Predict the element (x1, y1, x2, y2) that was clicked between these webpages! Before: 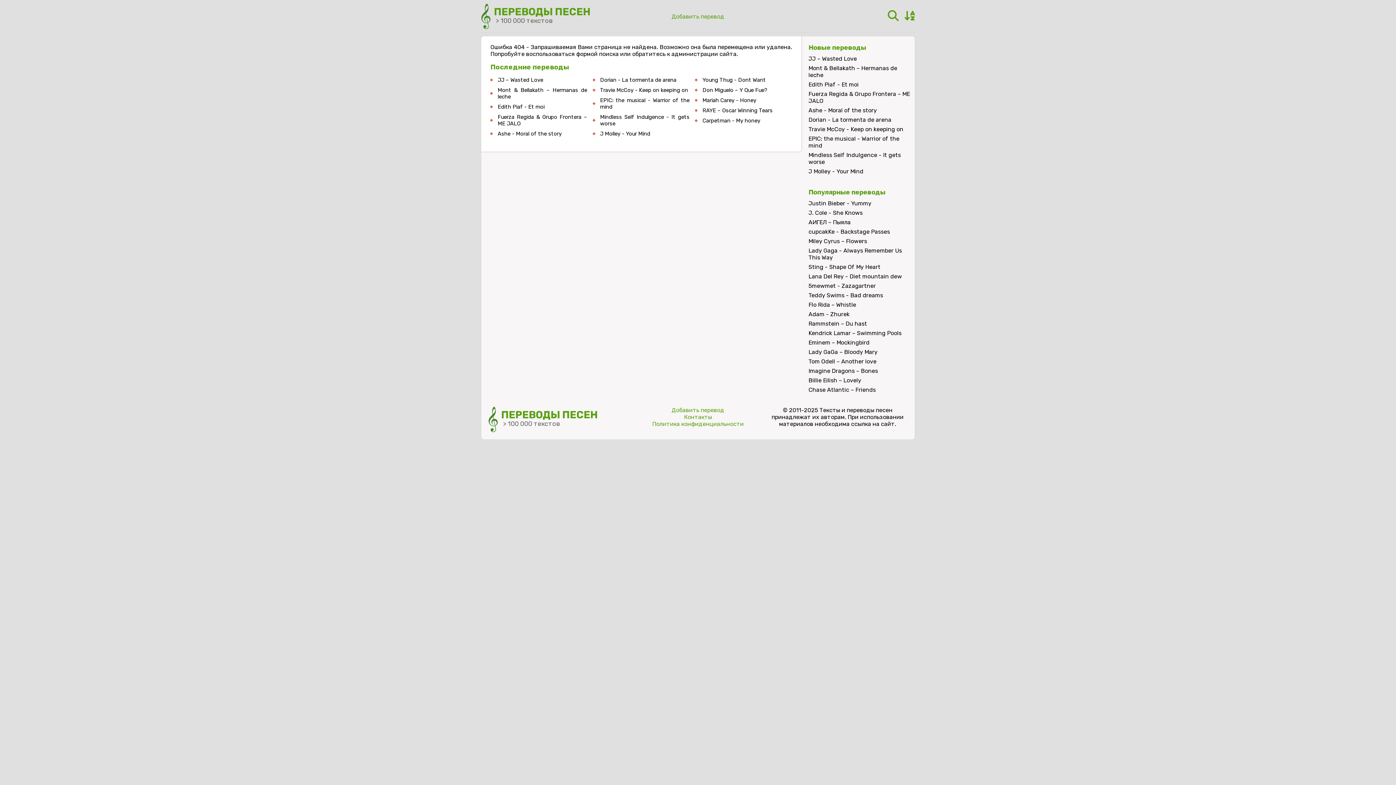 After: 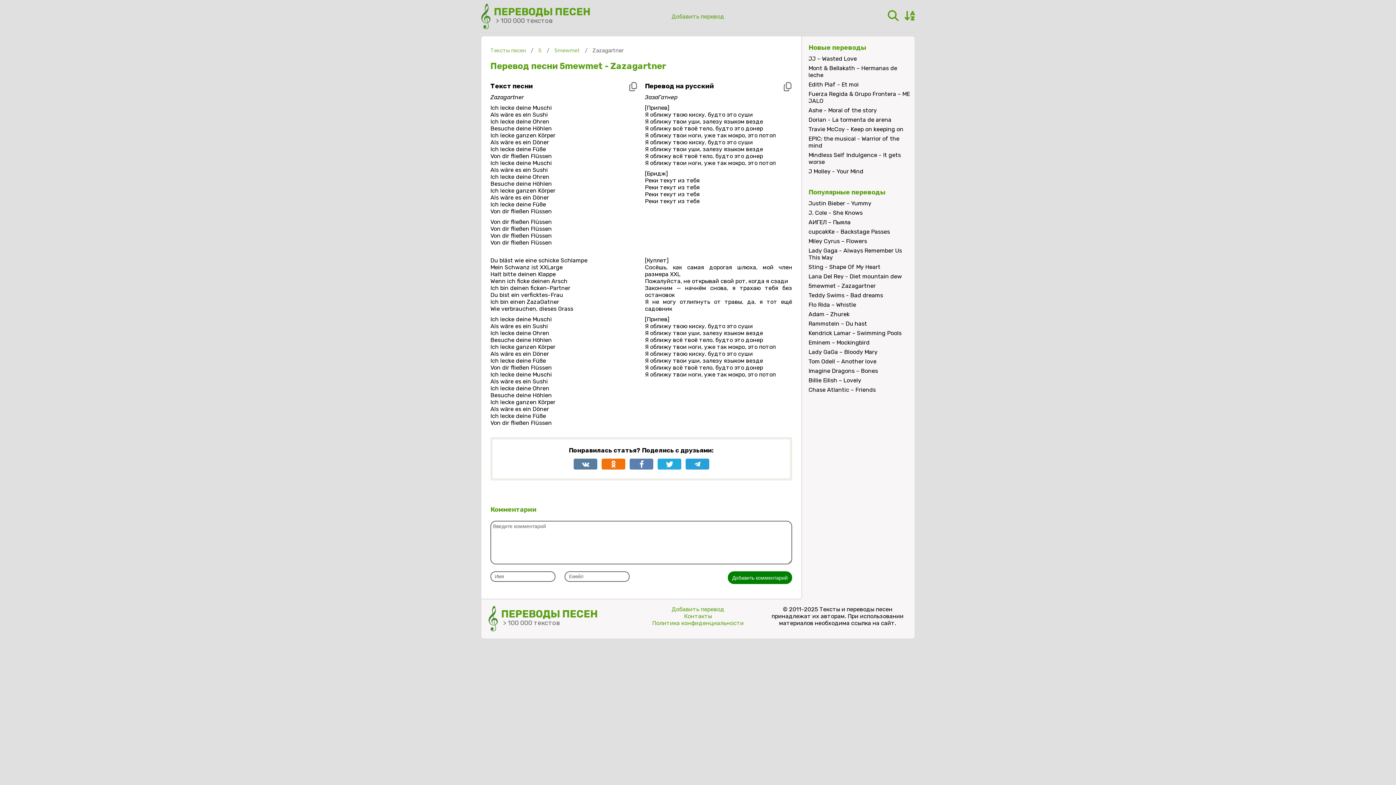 Action: label: 5mewmet - Zazagartner bbox: (808, 282, 876, 289)